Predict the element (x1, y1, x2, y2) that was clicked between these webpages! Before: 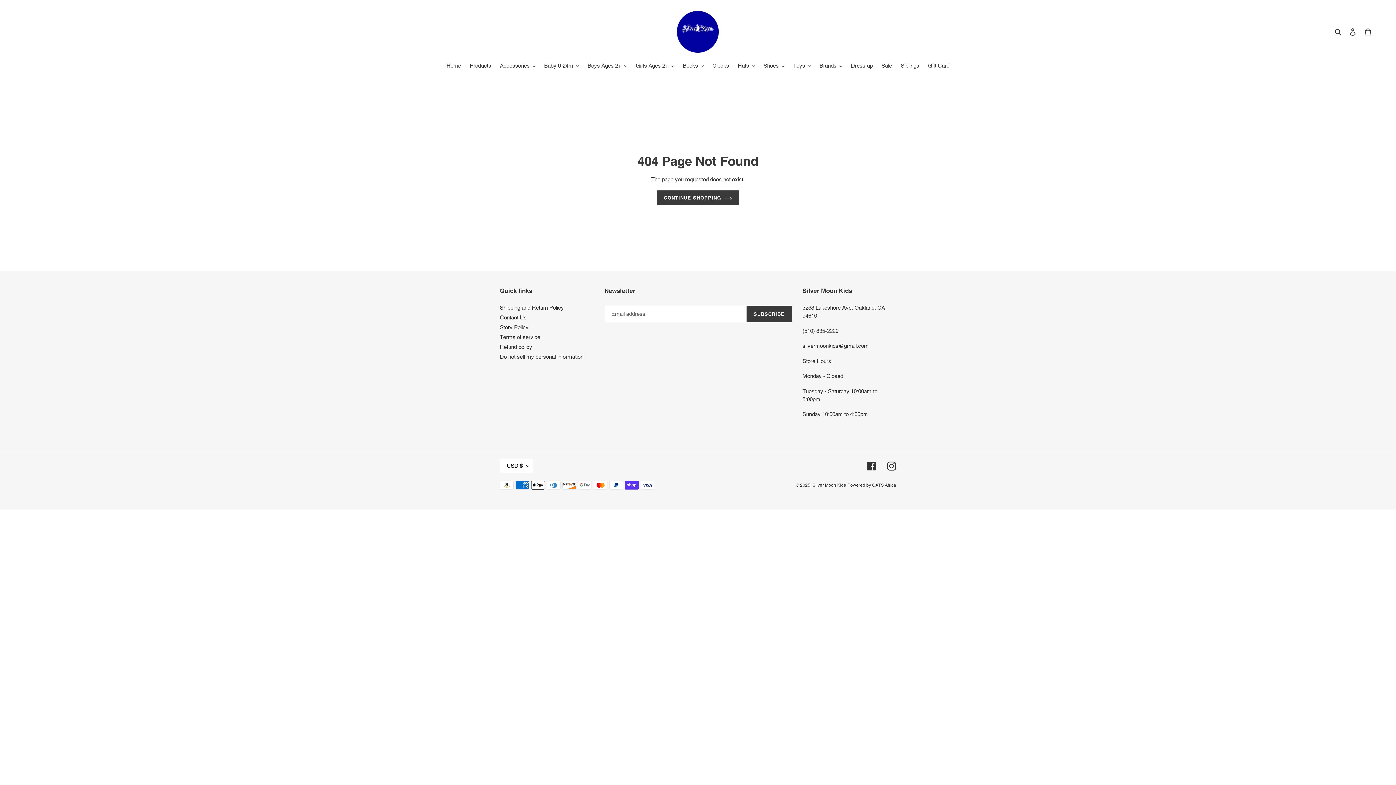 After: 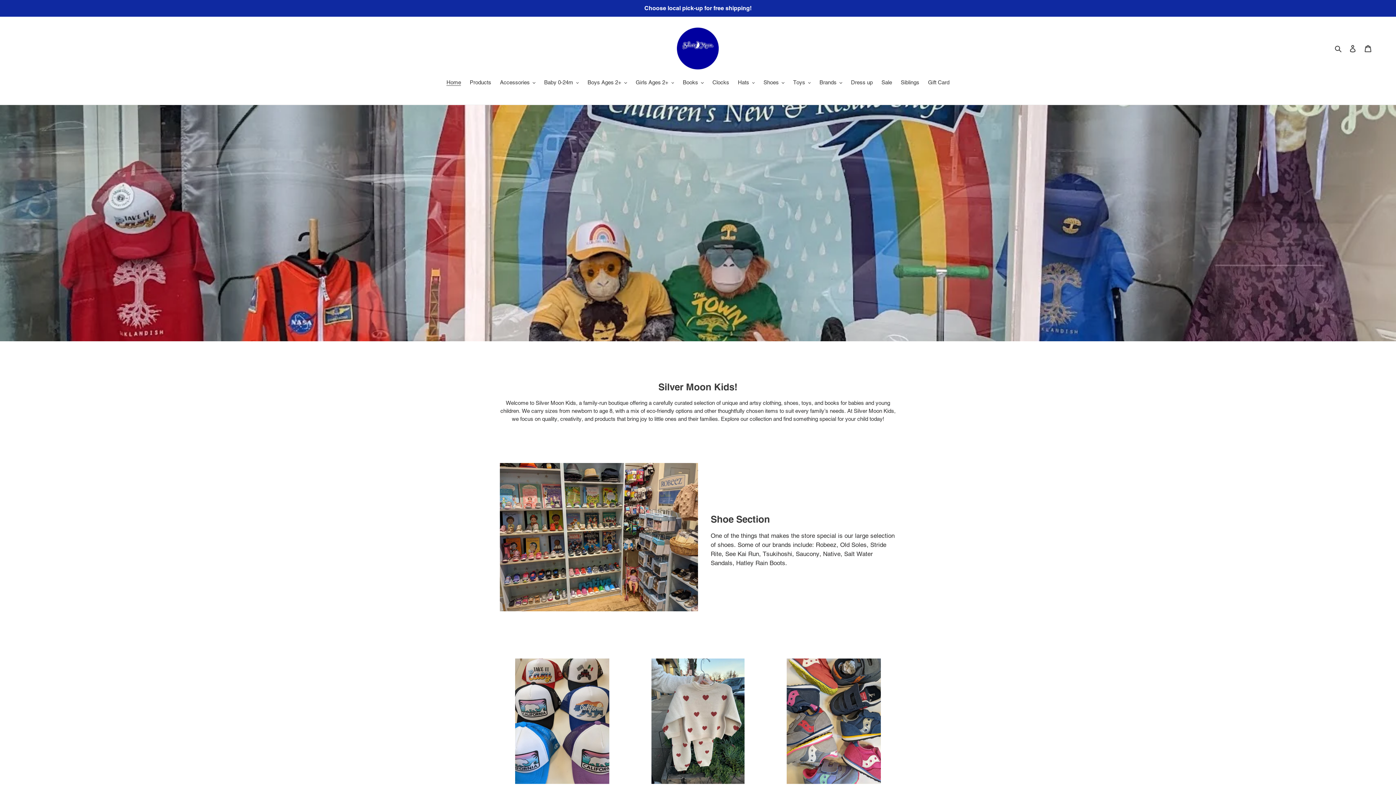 Action: bbox: (677, 10, 719, 52)